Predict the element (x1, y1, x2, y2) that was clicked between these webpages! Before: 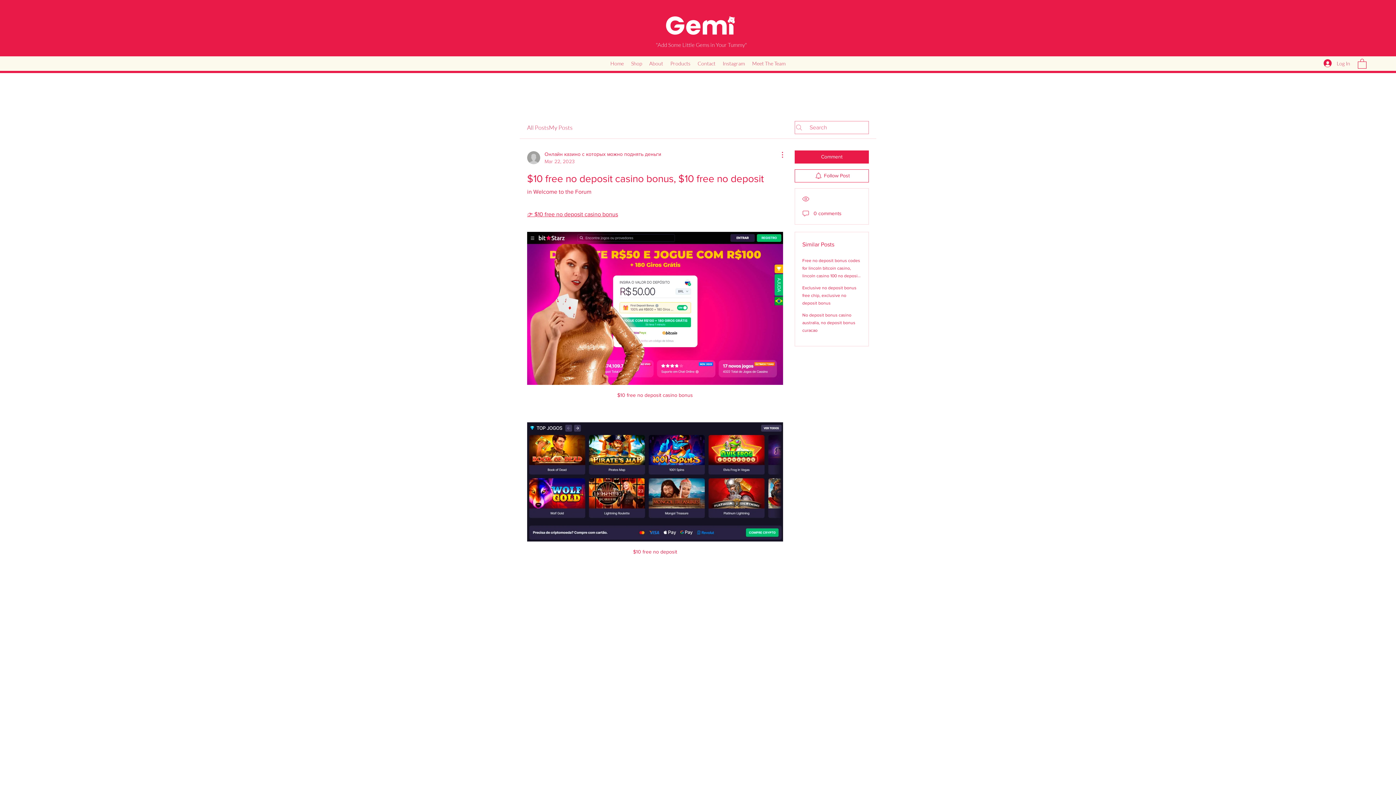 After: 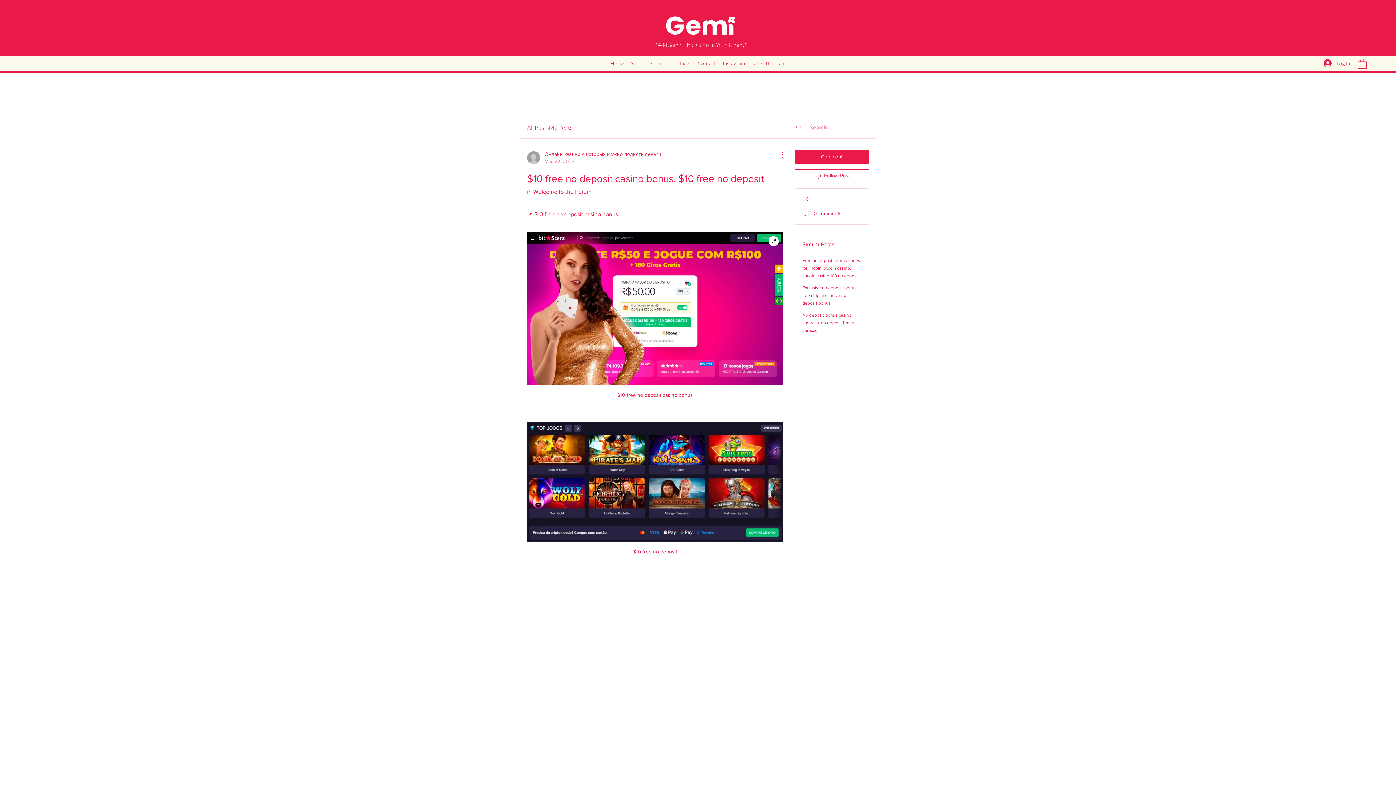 Action: bbox: (527, 231, 783, 385)